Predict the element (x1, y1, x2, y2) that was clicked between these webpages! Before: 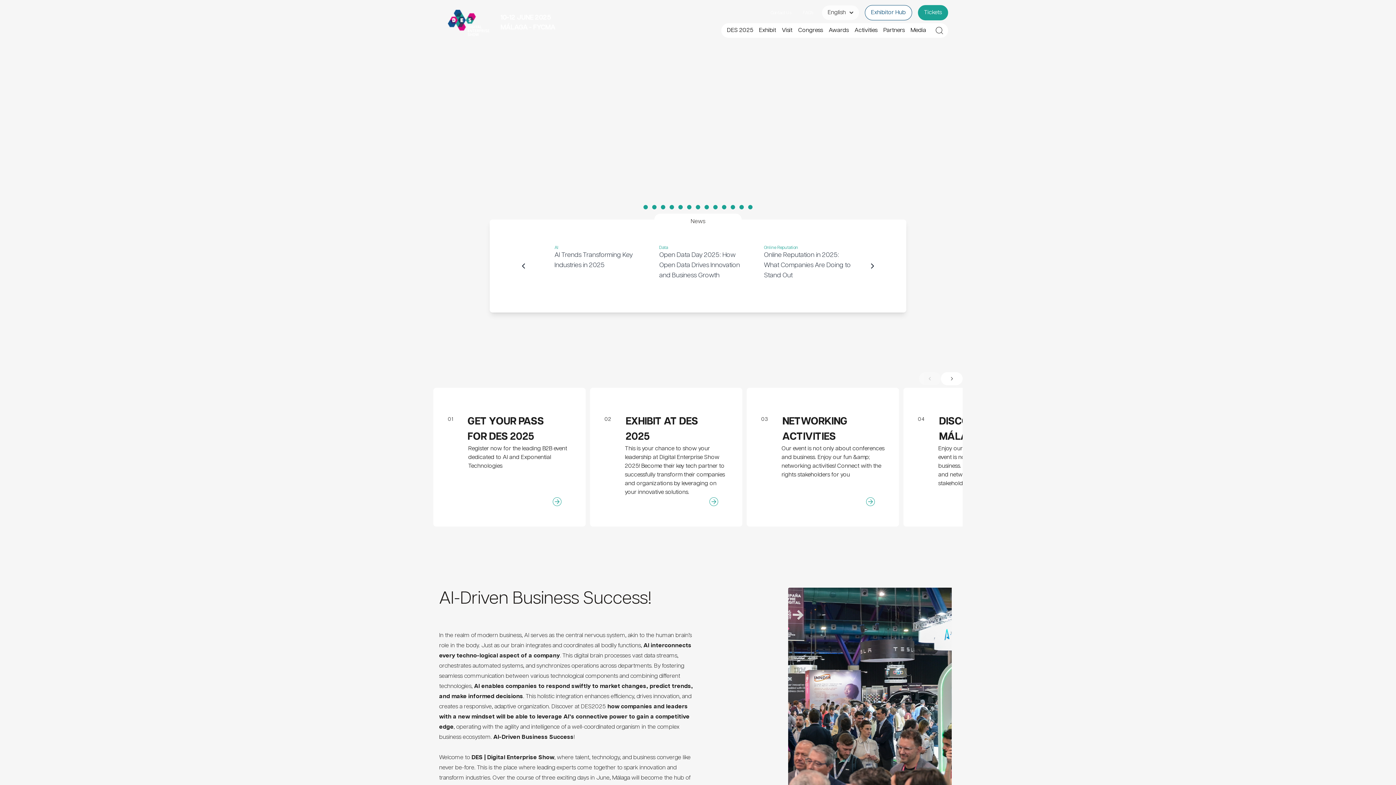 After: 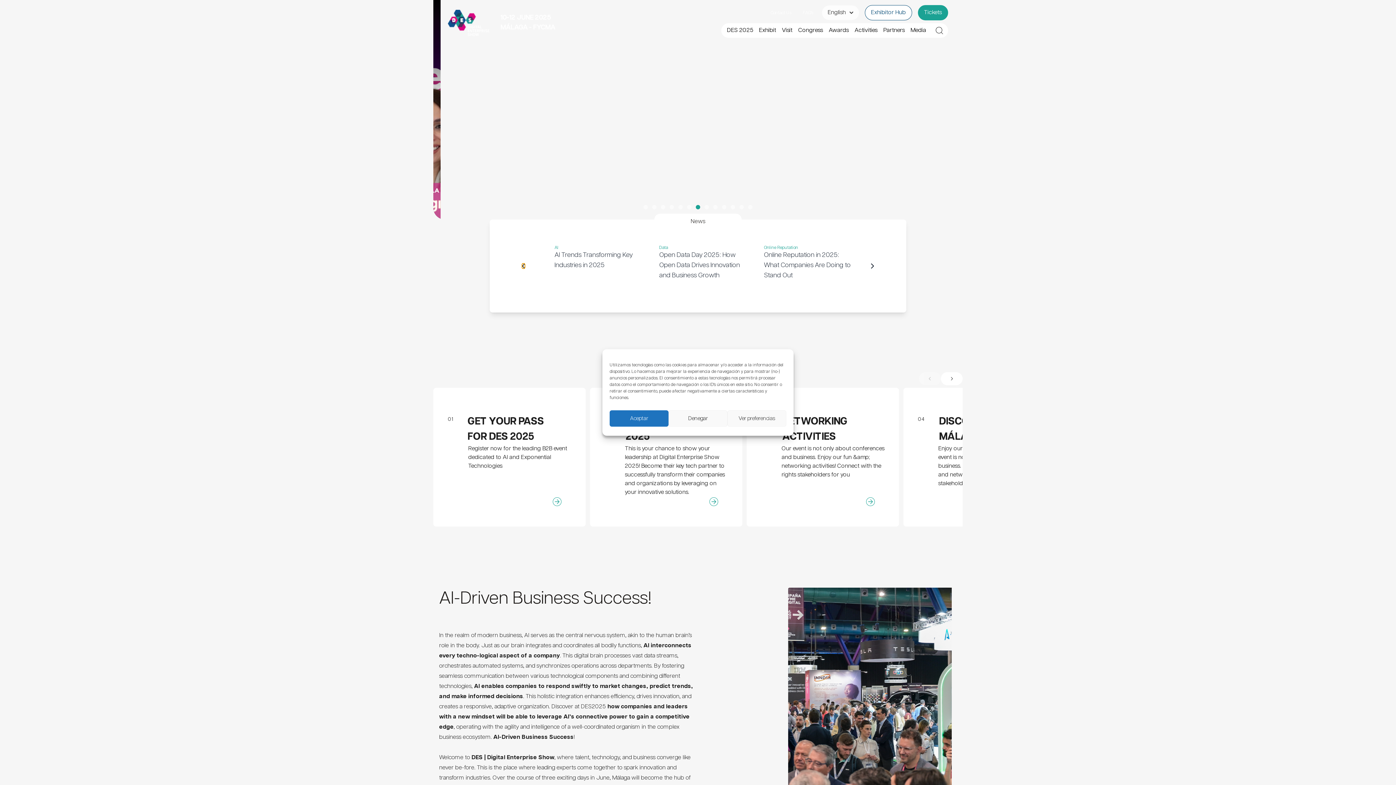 Action: label: slide backward bbox: (522, 263, 525, 268)